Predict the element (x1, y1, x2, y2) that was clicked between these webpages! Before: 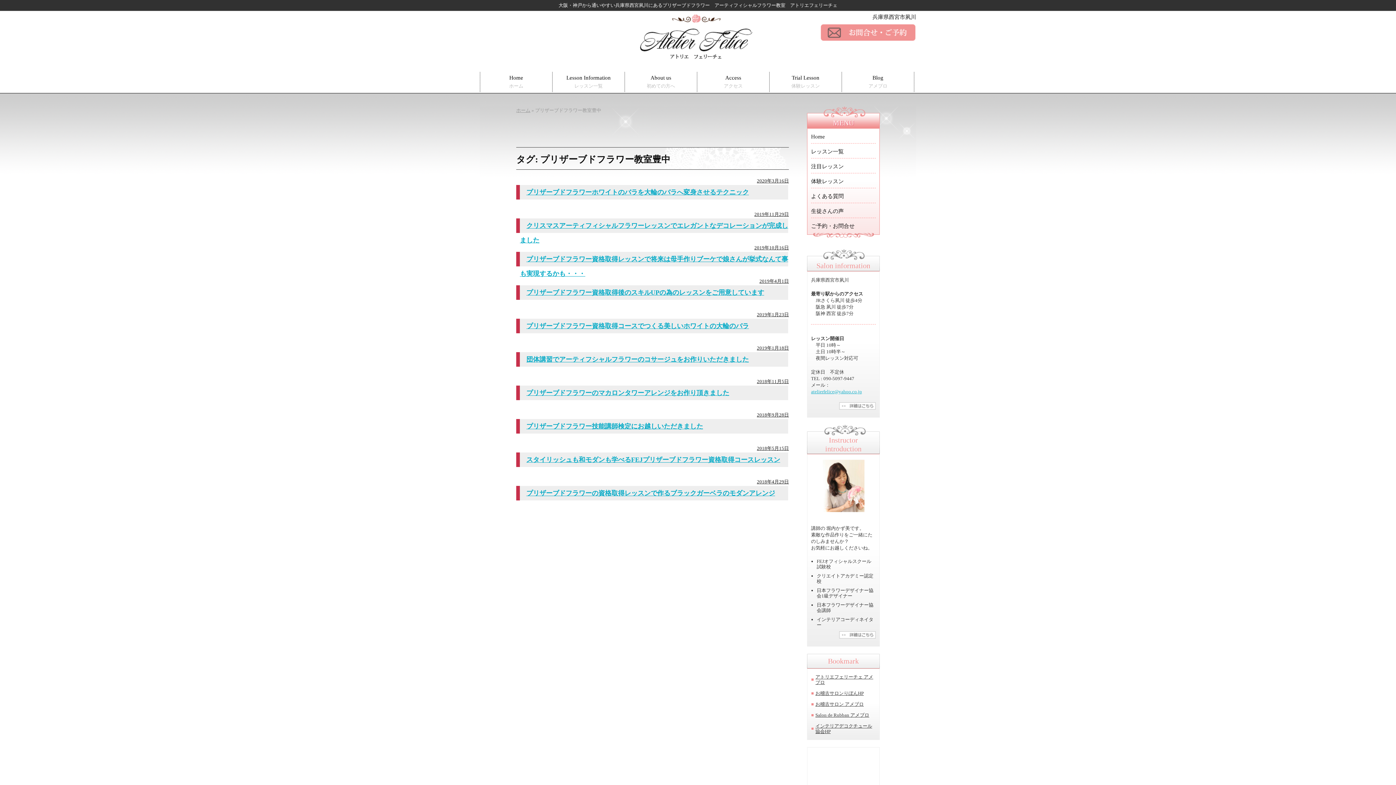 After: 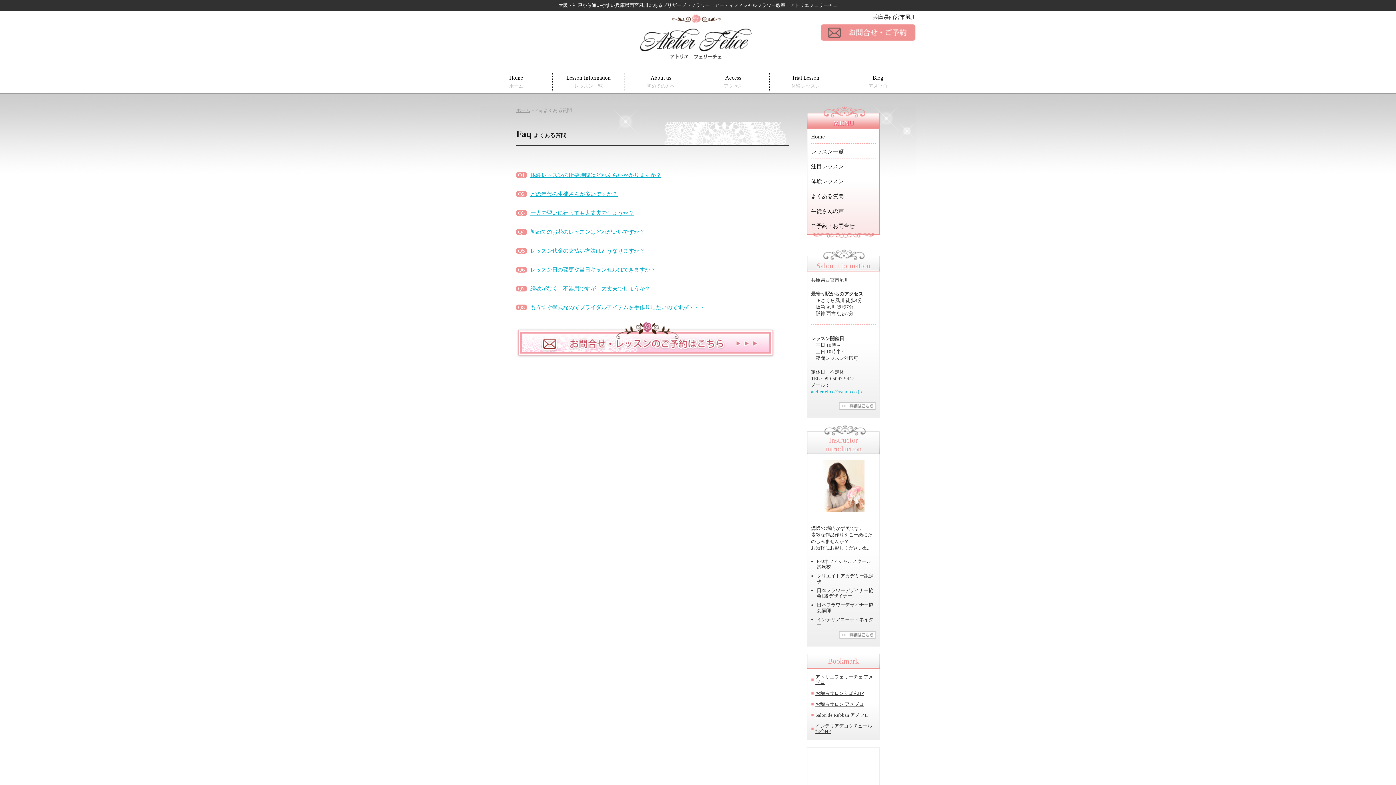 Action: label: よくある質問 bbox: (811, 193, 844, 199)